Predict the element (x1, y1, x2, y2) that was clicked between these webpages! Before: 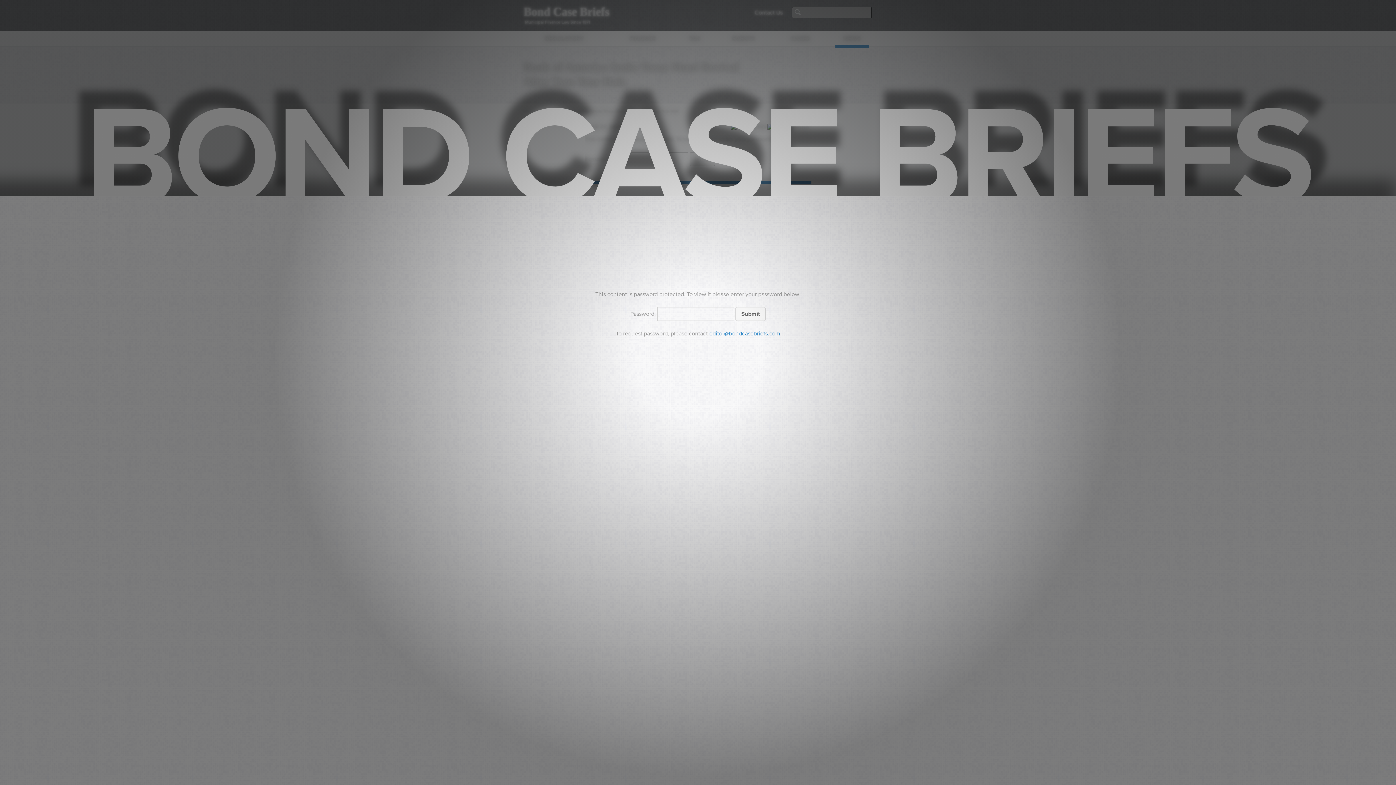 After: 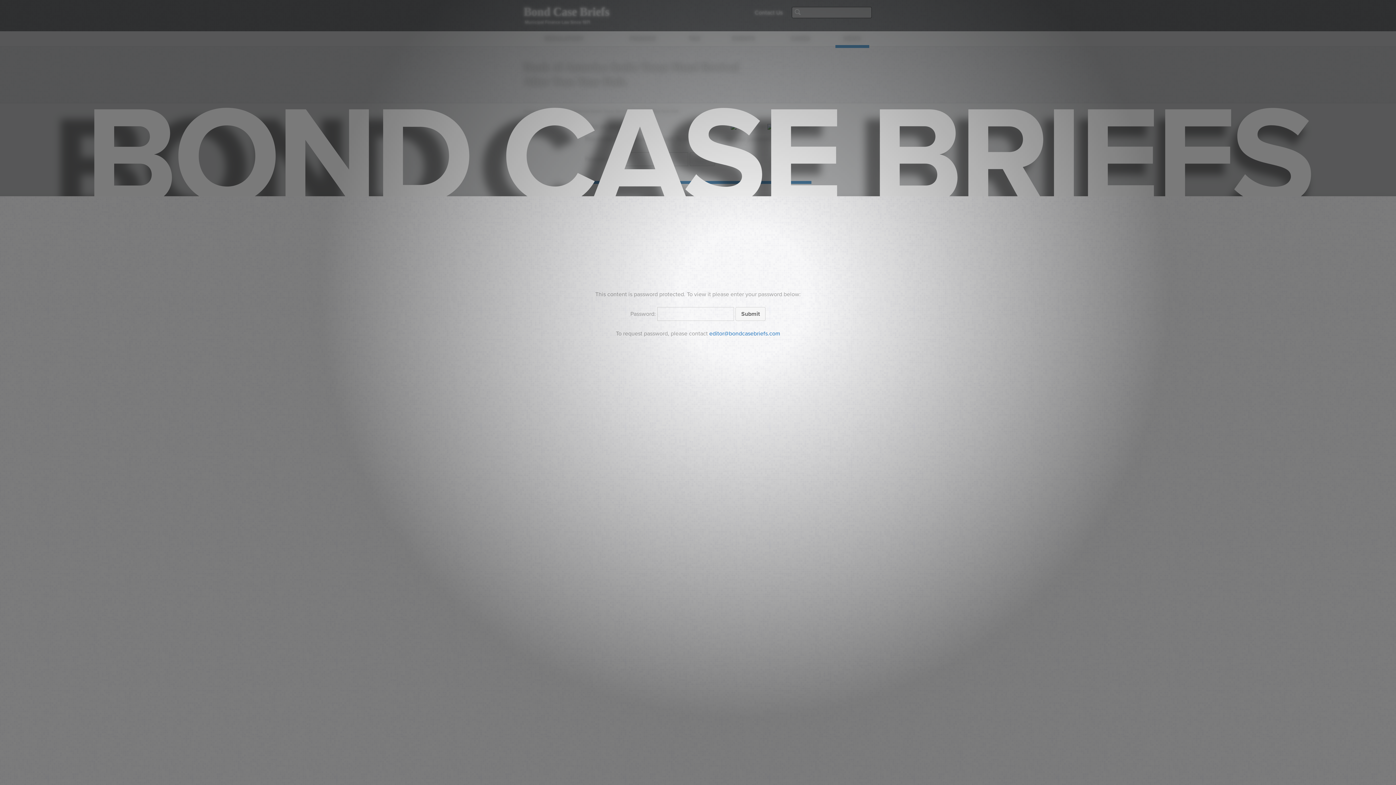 Action: bbox: (709, 330, 780, 337) label: editor@bondcasebriefs.com